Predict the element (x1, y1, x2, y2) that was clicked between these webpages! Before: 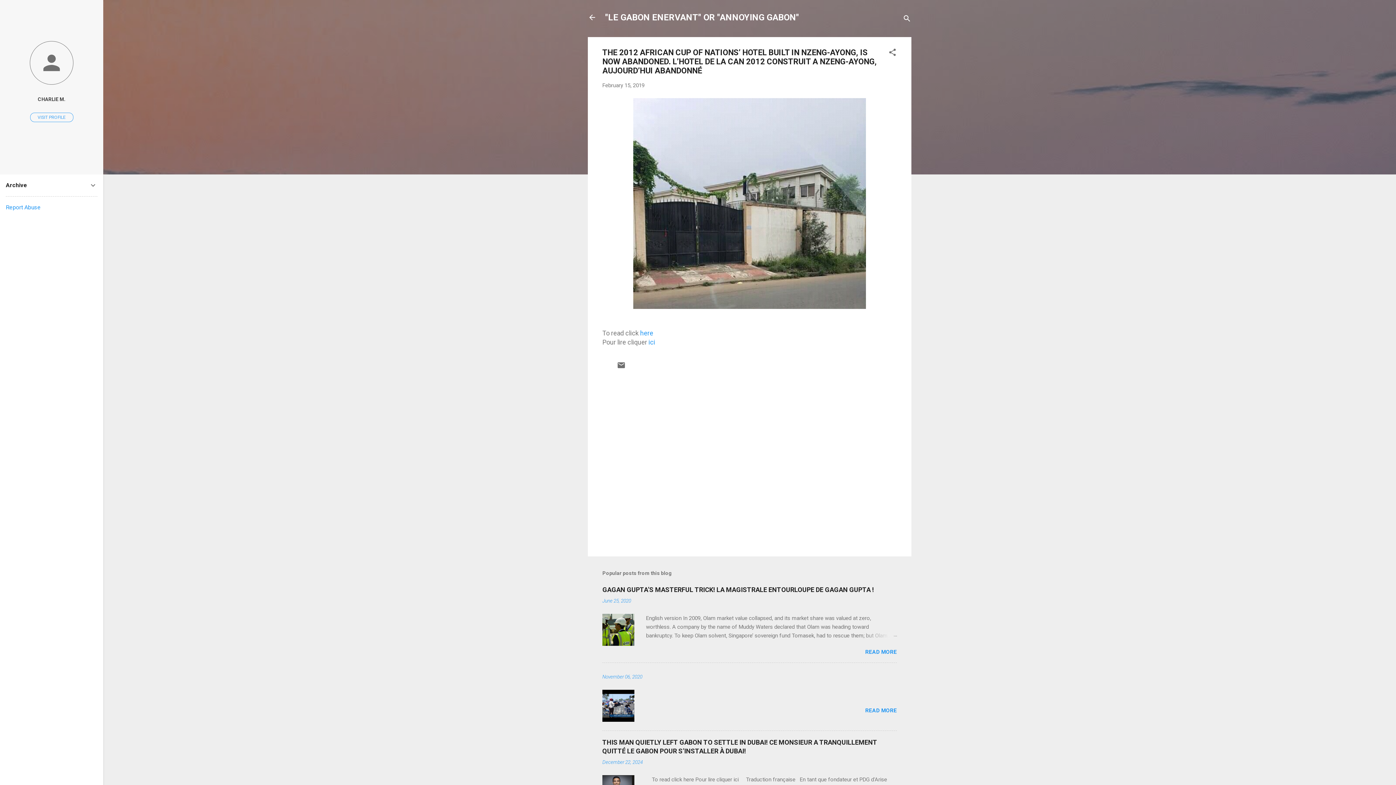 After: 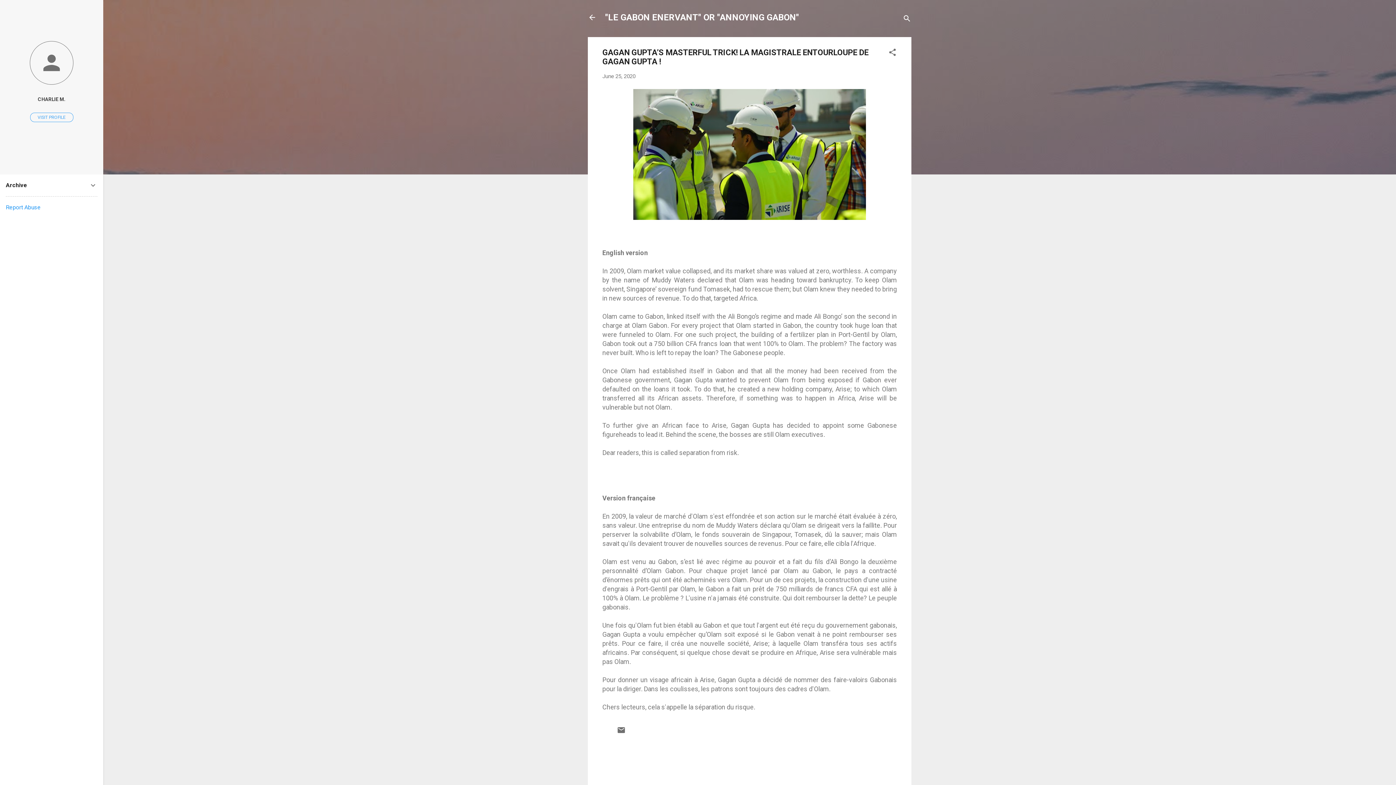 Action: bbox: (602, 586, 874, 593) label: GAGAN GUPTA’S MASTERFUL TRICK! LA MAGISTRALE ENTOURLOUPE DE GAGAN GUPTA !